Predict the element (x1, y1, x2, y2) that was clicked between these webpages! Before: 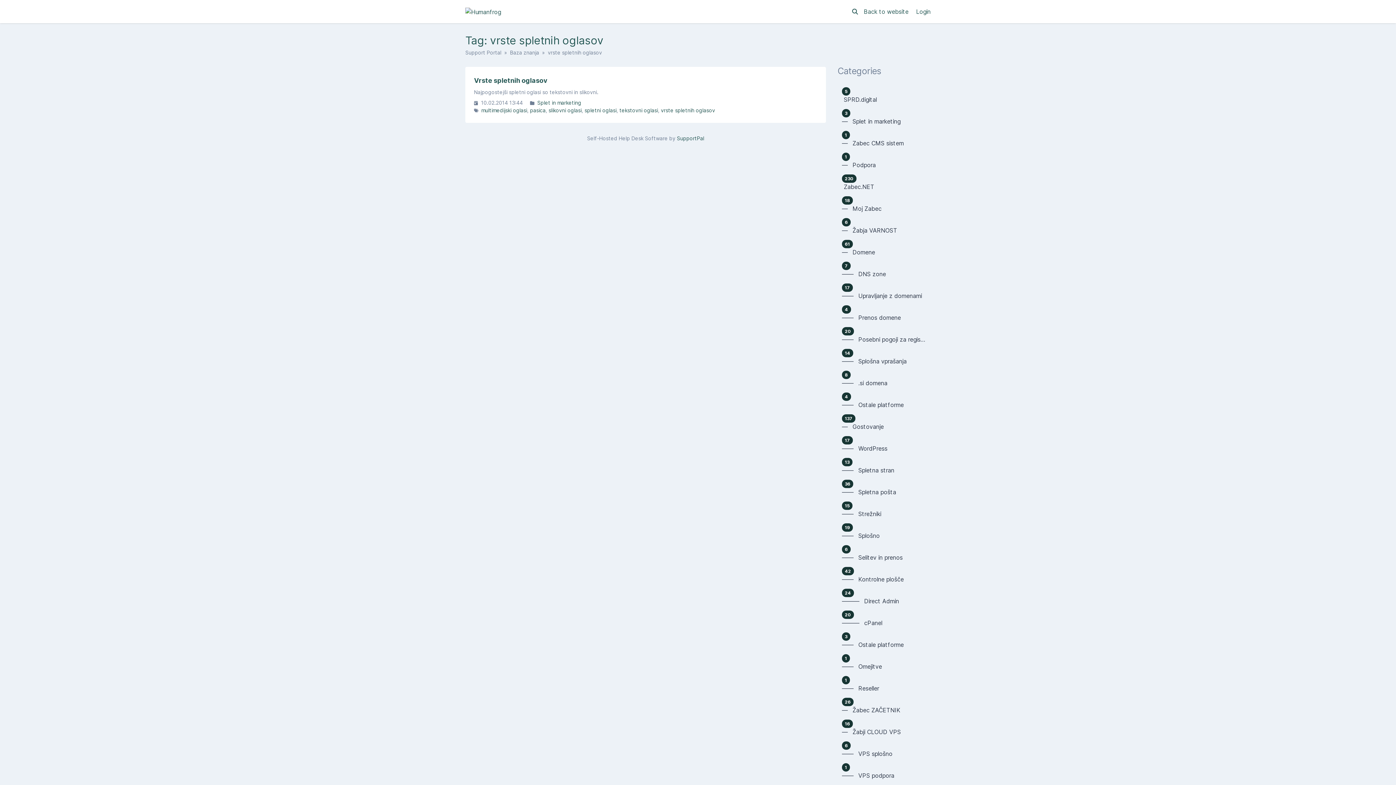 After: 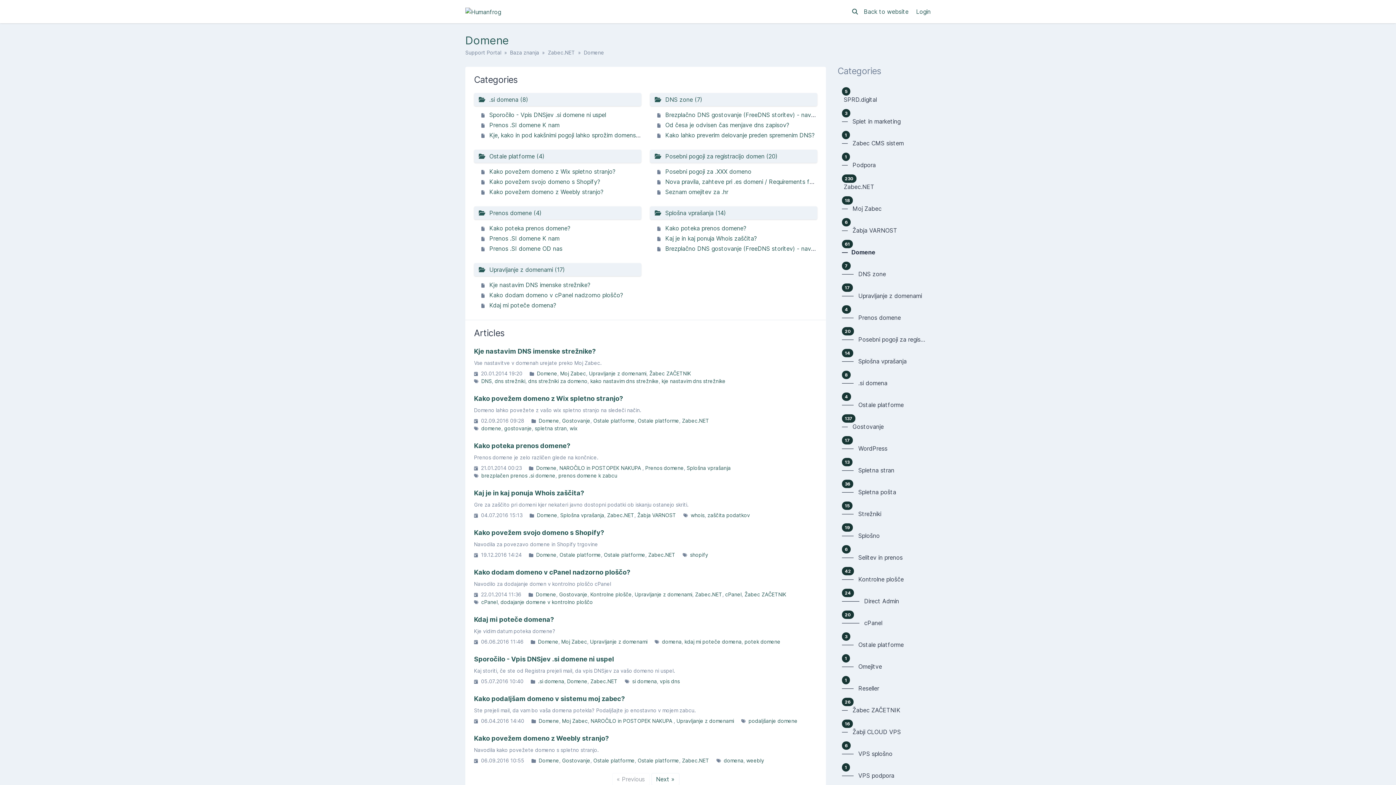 Action: bbox: (837, 237, 930, 258) label: 61
—   Domene